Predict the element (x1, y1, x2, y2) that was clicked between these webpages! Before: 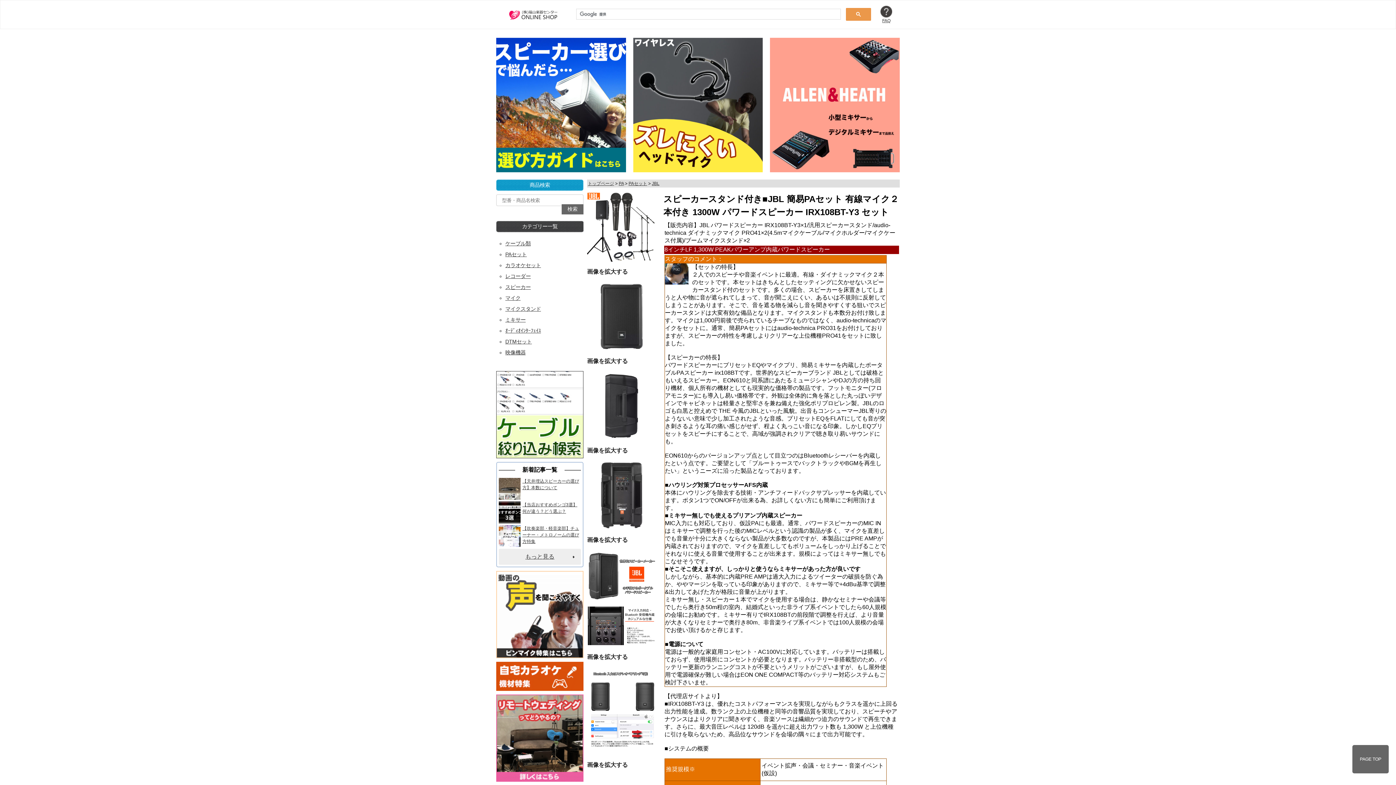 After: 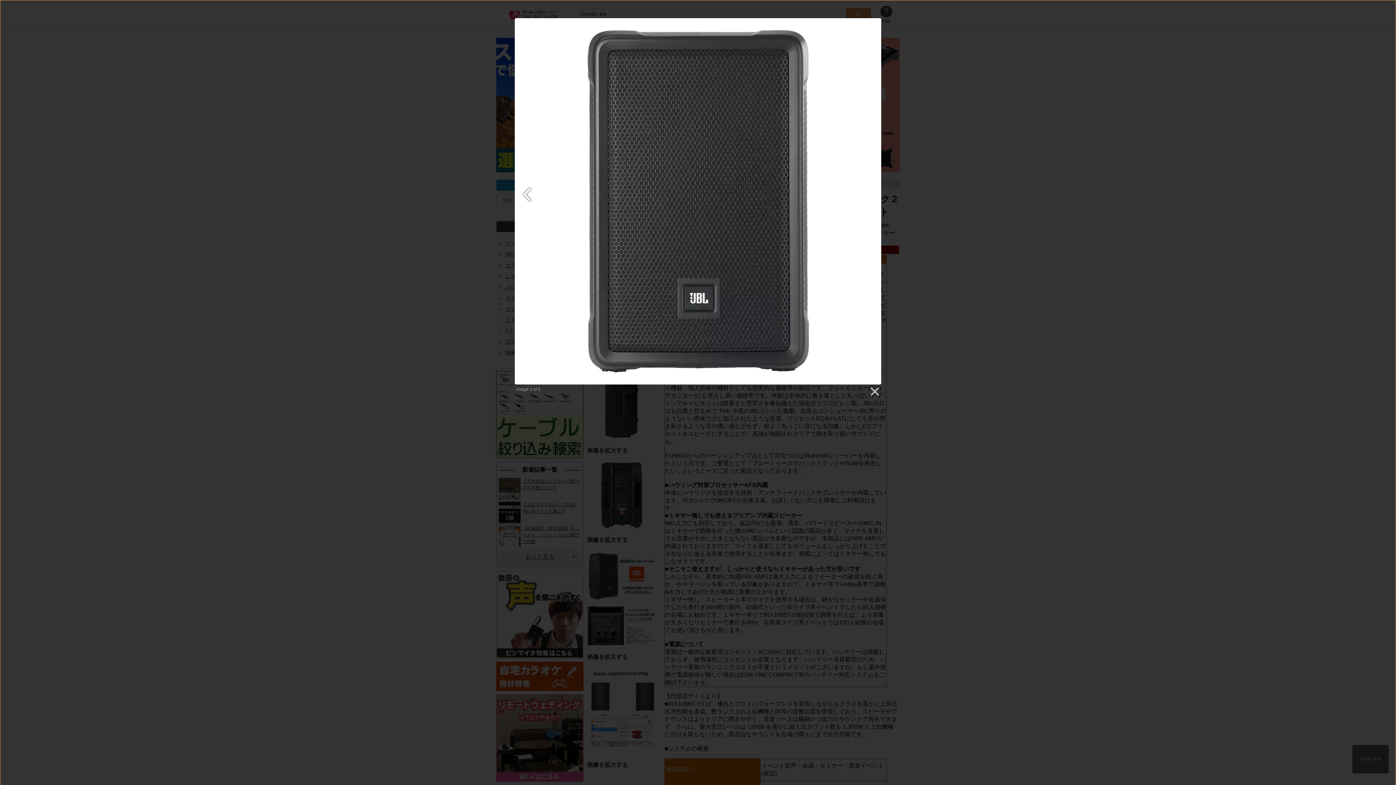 Action: label: 画像を拡大する bbox: (587, 282, 656, 365)